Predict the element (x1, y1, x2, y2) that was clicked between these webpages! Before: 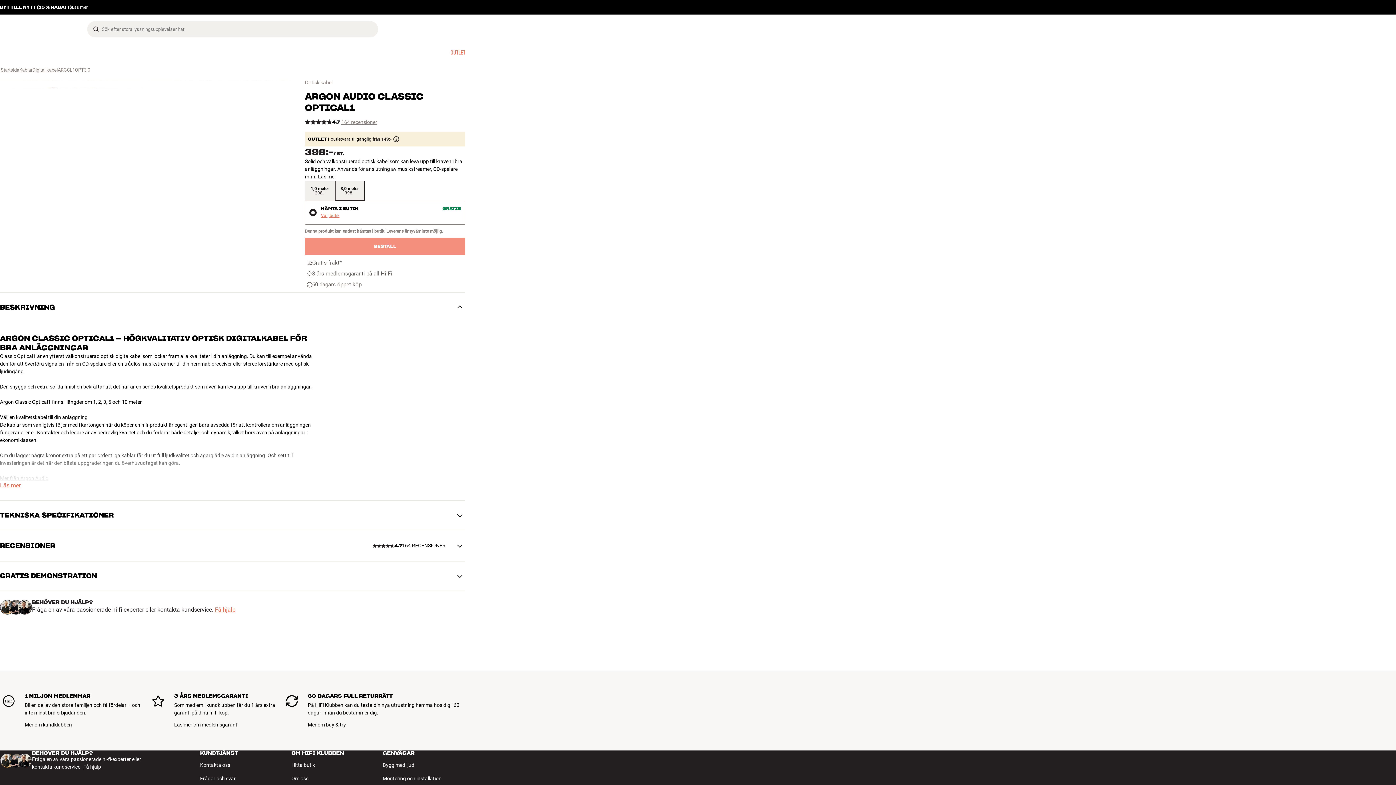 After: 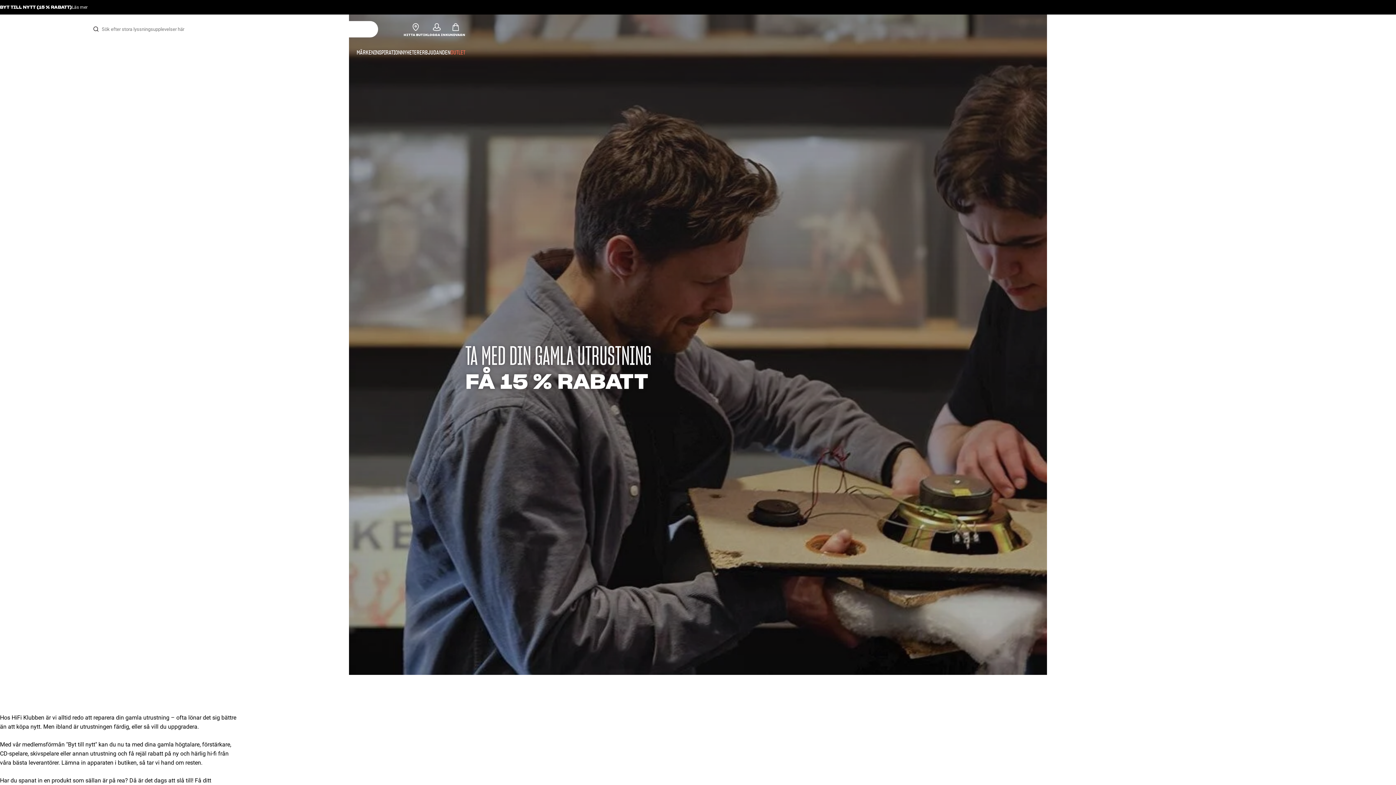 Action: bbox: (0, 0, 465, 14) label: BYT TILL NYTT (15 % RABATT)
Läs mer